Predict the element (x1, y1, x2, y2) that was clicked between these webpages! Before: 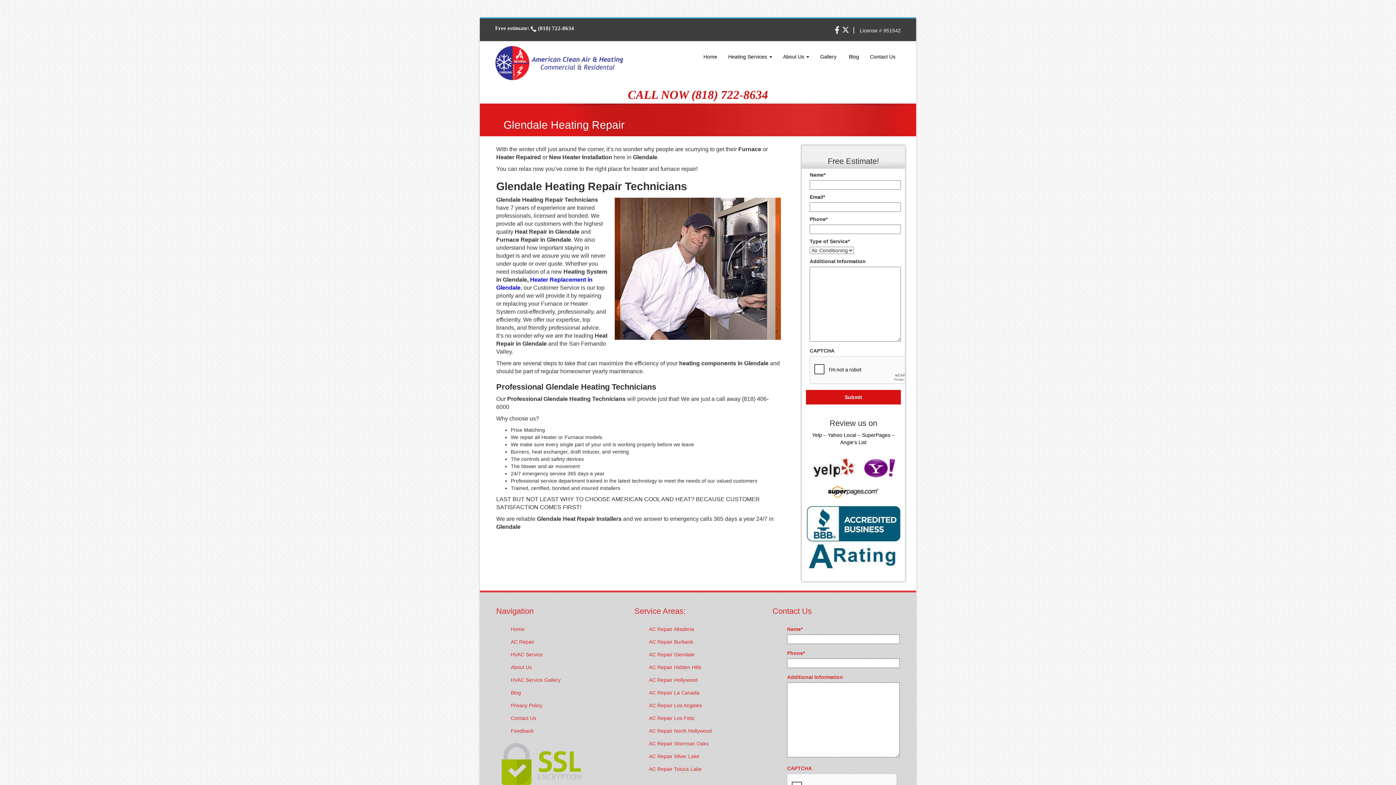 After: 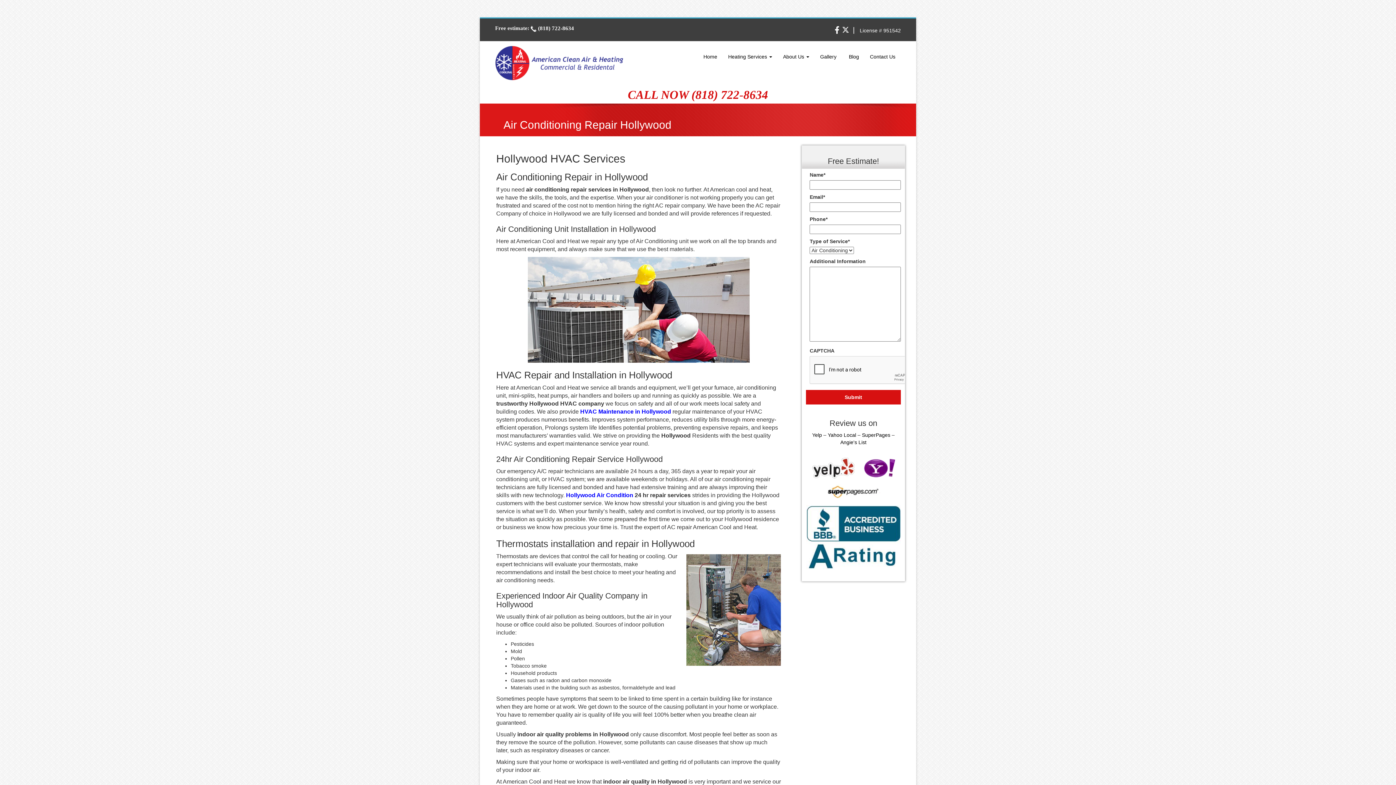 Action: bbox: (649, 677, 697, 683) label: AC Repair Hollywood